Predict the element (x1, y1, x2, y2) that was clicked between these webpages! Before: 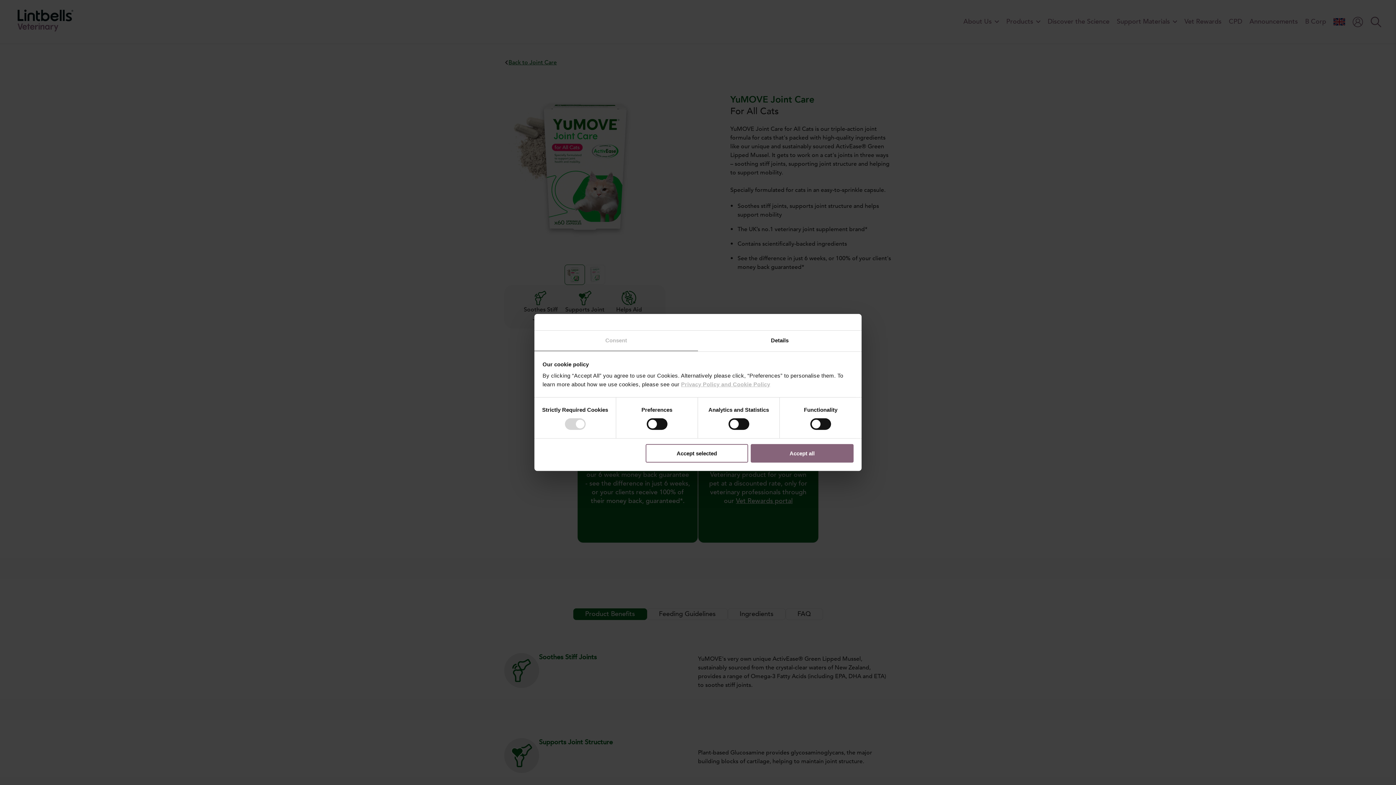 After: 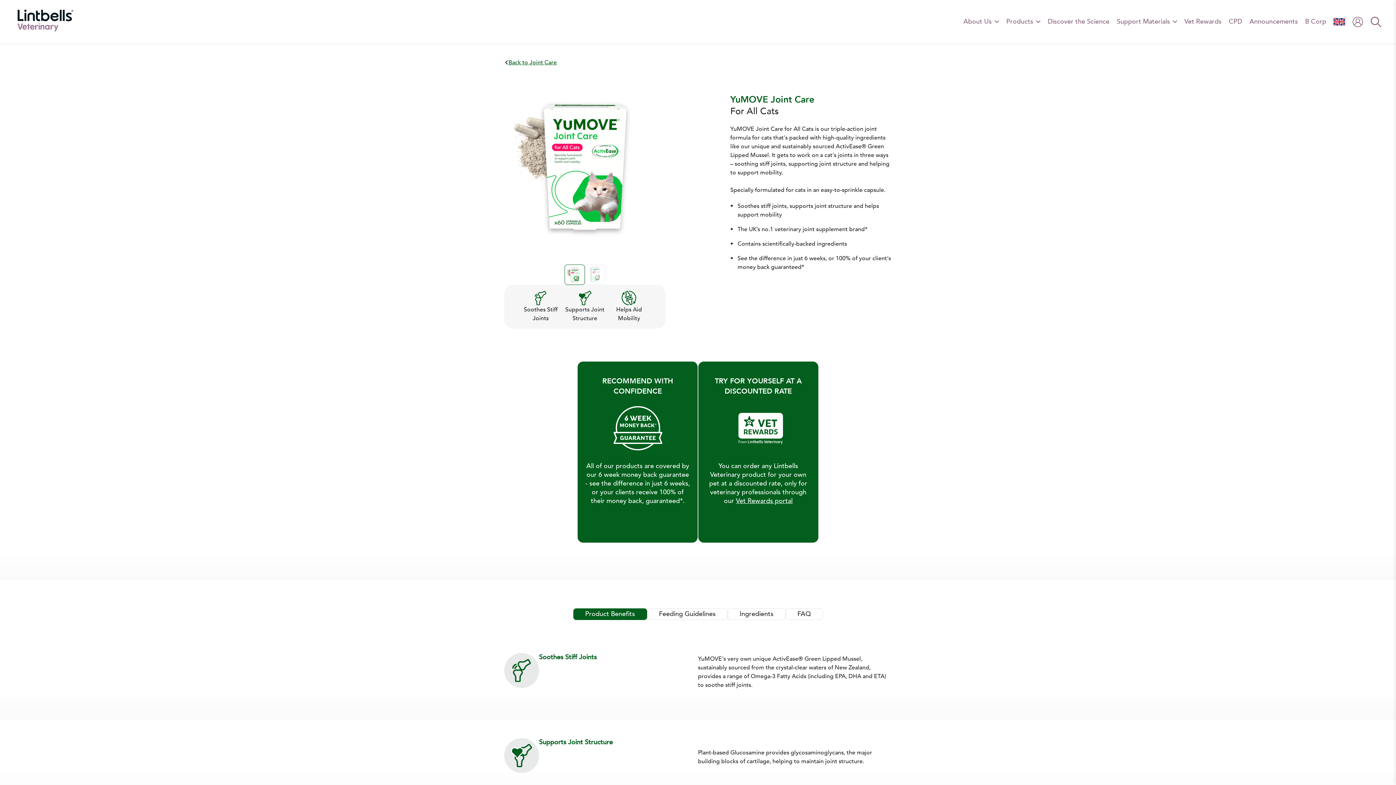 Action: bbox: (751, 444, 853, 462) label: Accept all